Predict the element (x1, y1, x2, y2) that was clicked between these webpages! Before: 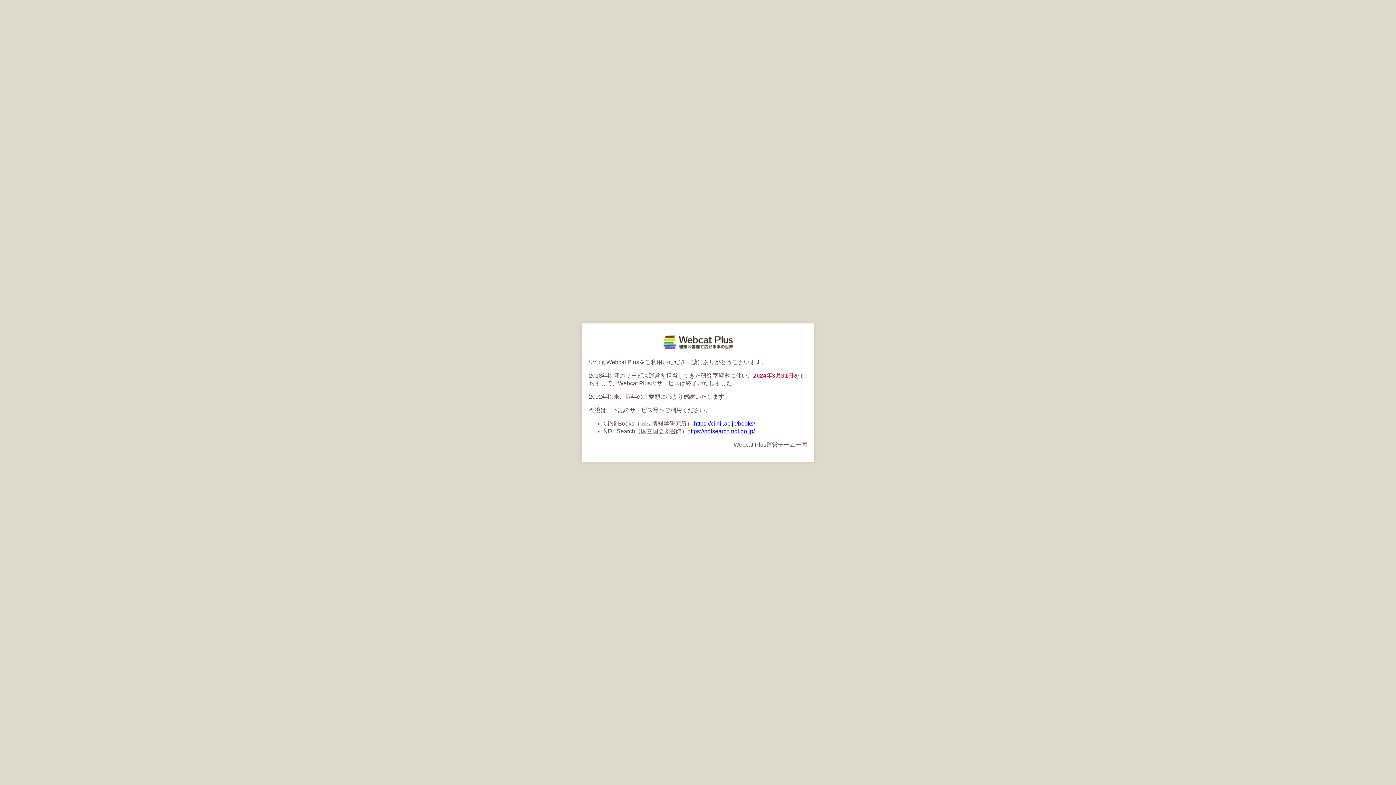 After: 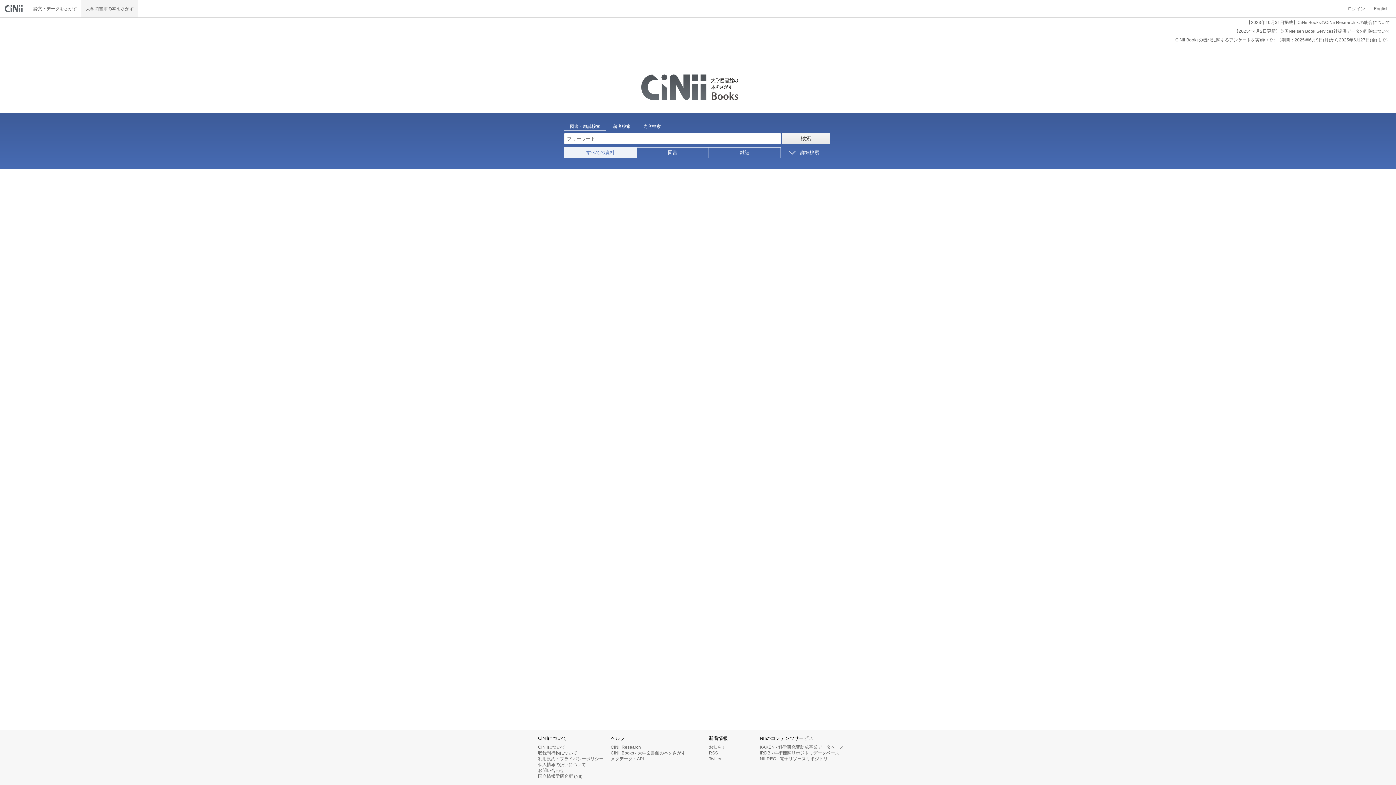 Action: bbox: (694, 420, 755, 426) label: https://ci.nii.ac.jp/books/